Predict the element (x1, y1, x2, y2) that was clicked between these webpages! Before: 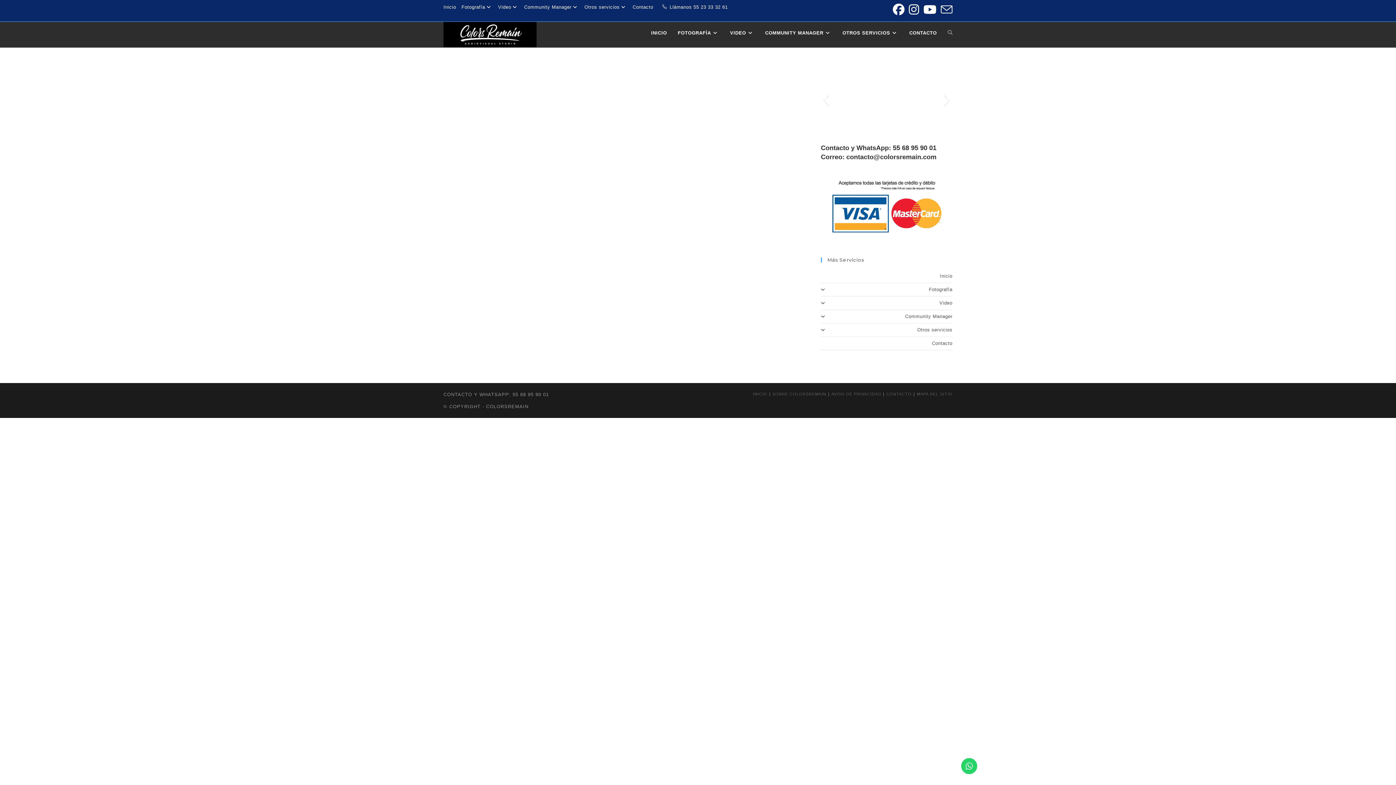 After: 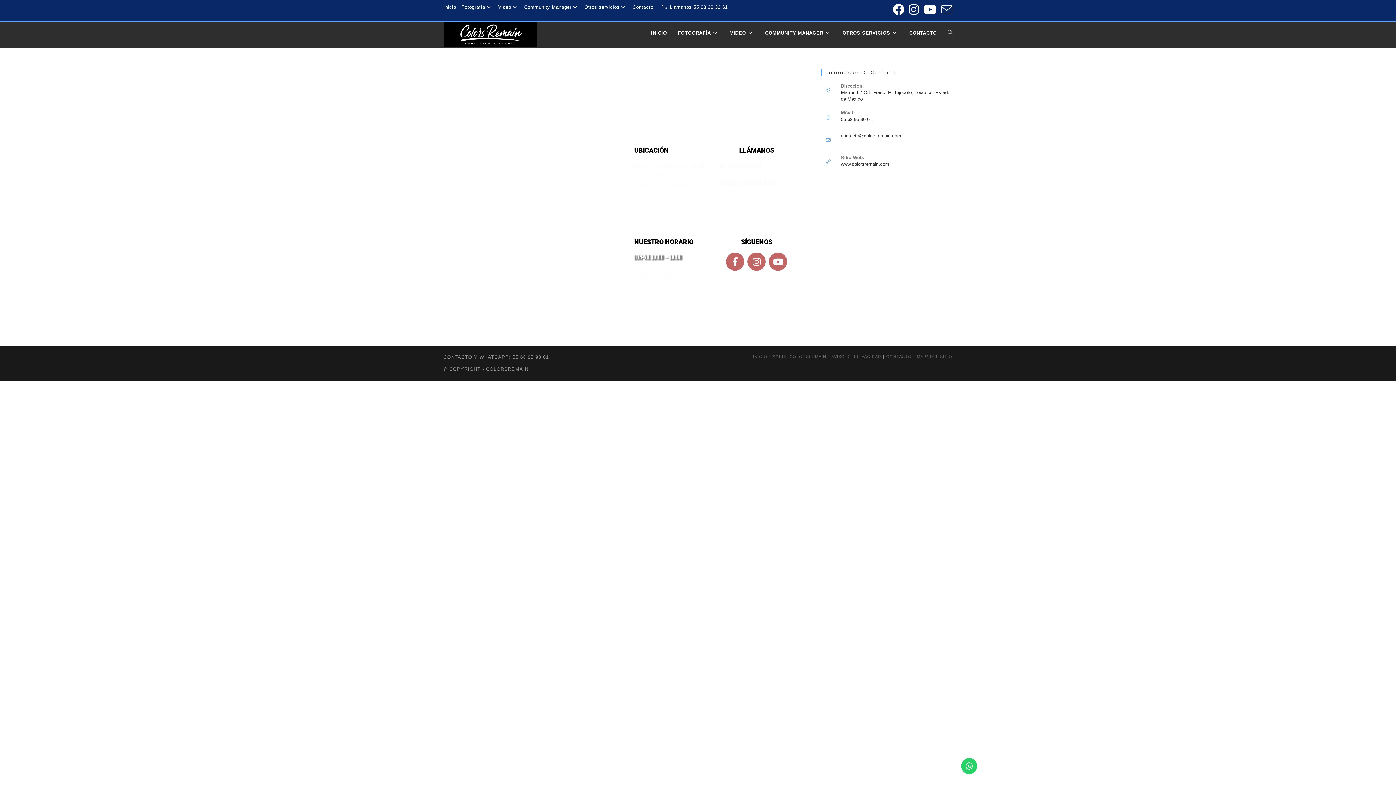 Action: bbox: (886, 392, 912, 396) label: CONTACTO